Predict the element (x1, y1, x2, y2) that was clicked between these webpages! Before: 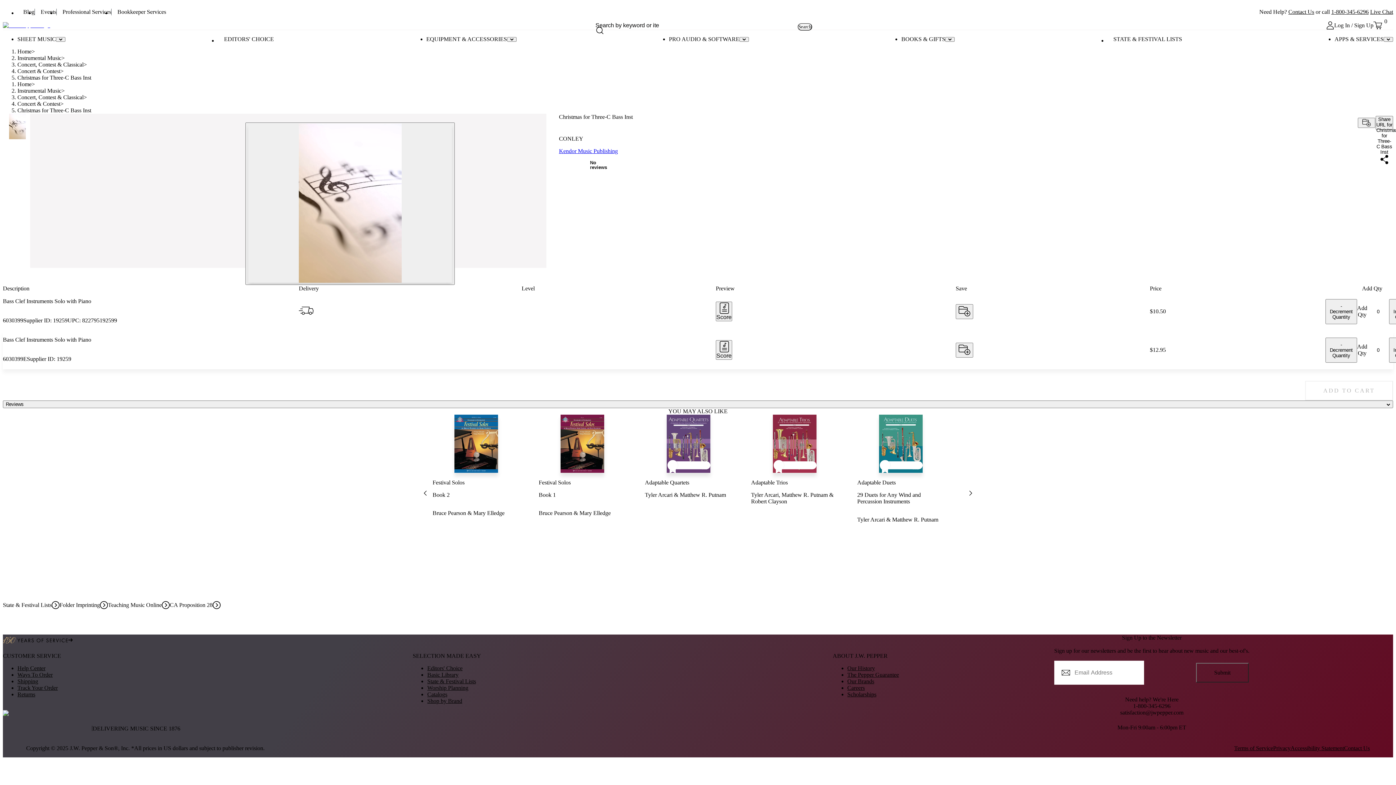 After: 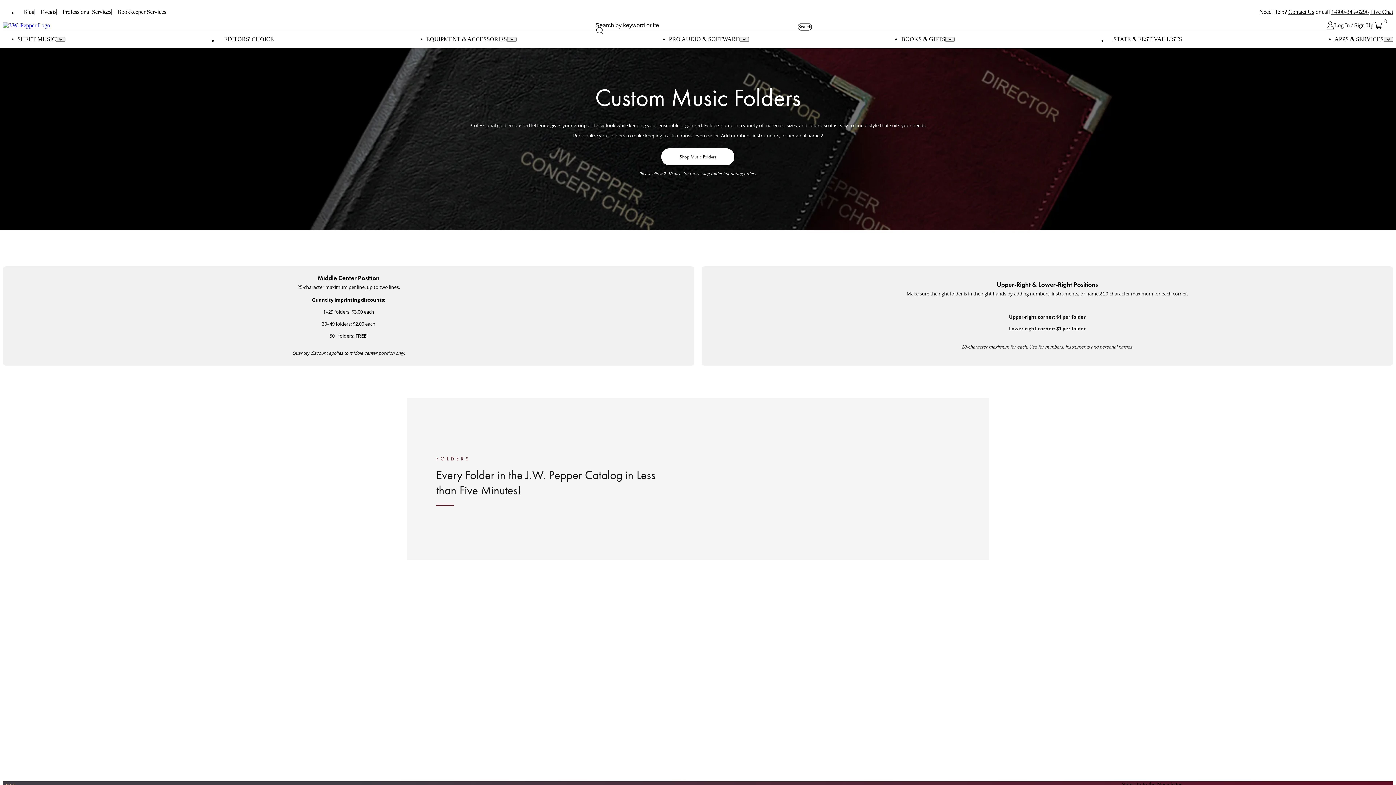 Action: bbox: (59, 601, 108, 609) label: Folder Imprinting